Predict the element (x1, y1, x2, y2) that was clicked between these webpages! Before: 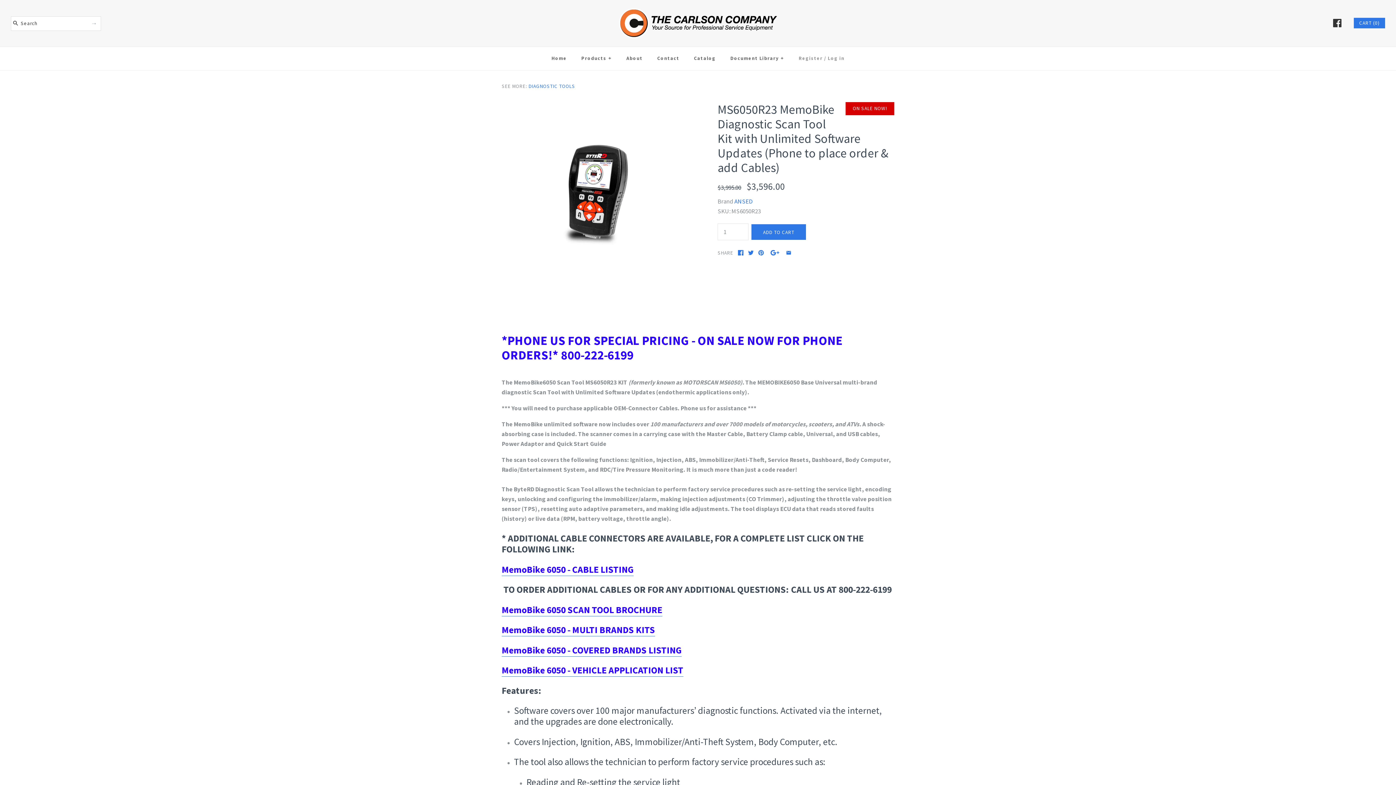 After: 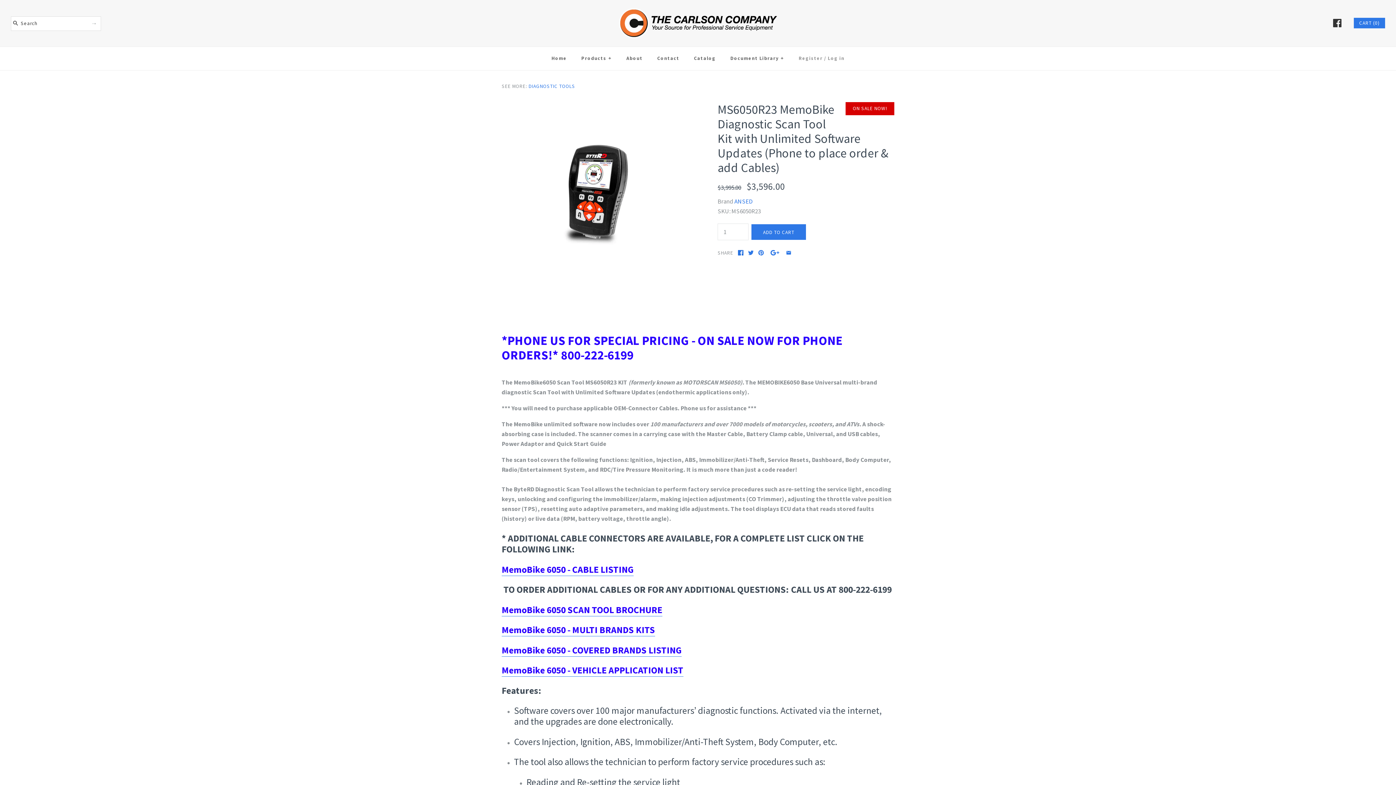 Action: bbox: (738, 250, 743, 255)